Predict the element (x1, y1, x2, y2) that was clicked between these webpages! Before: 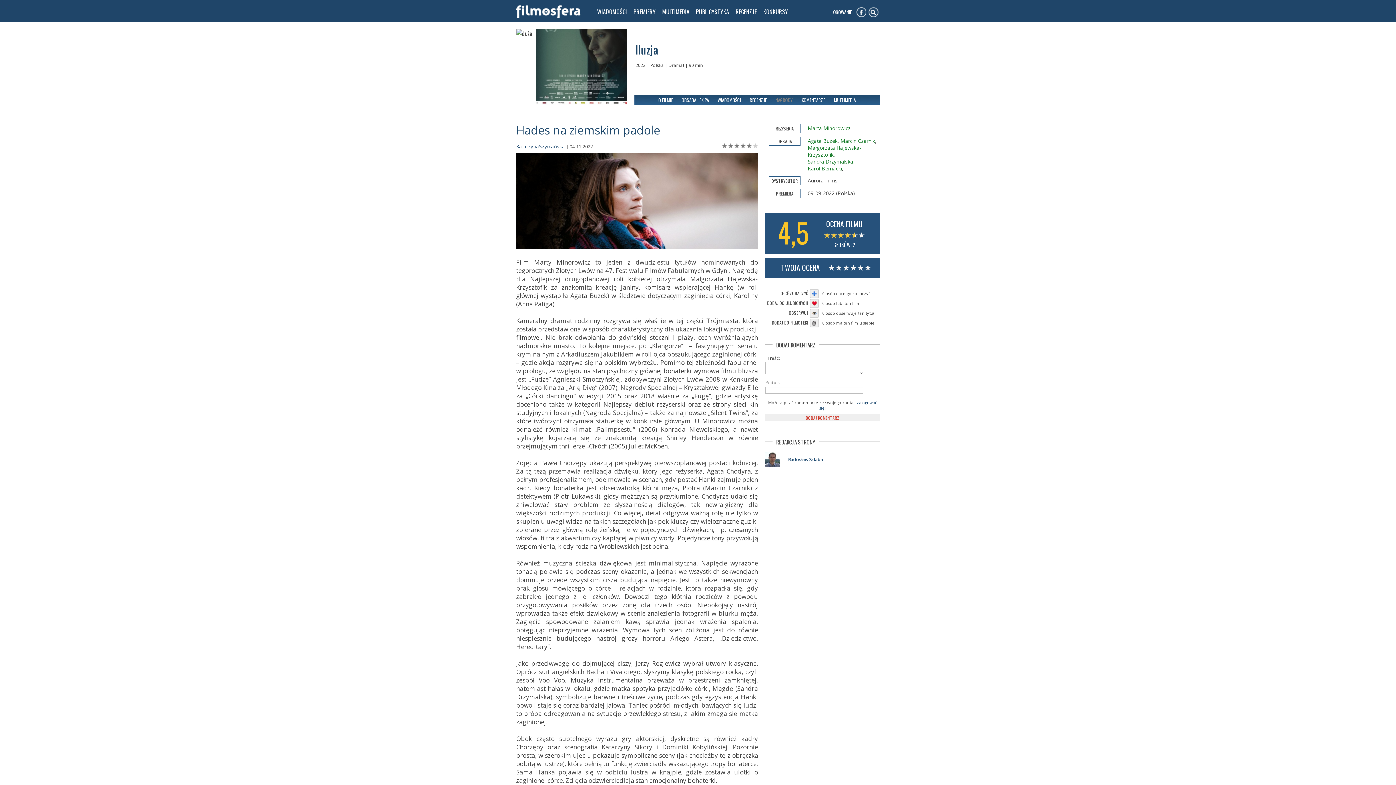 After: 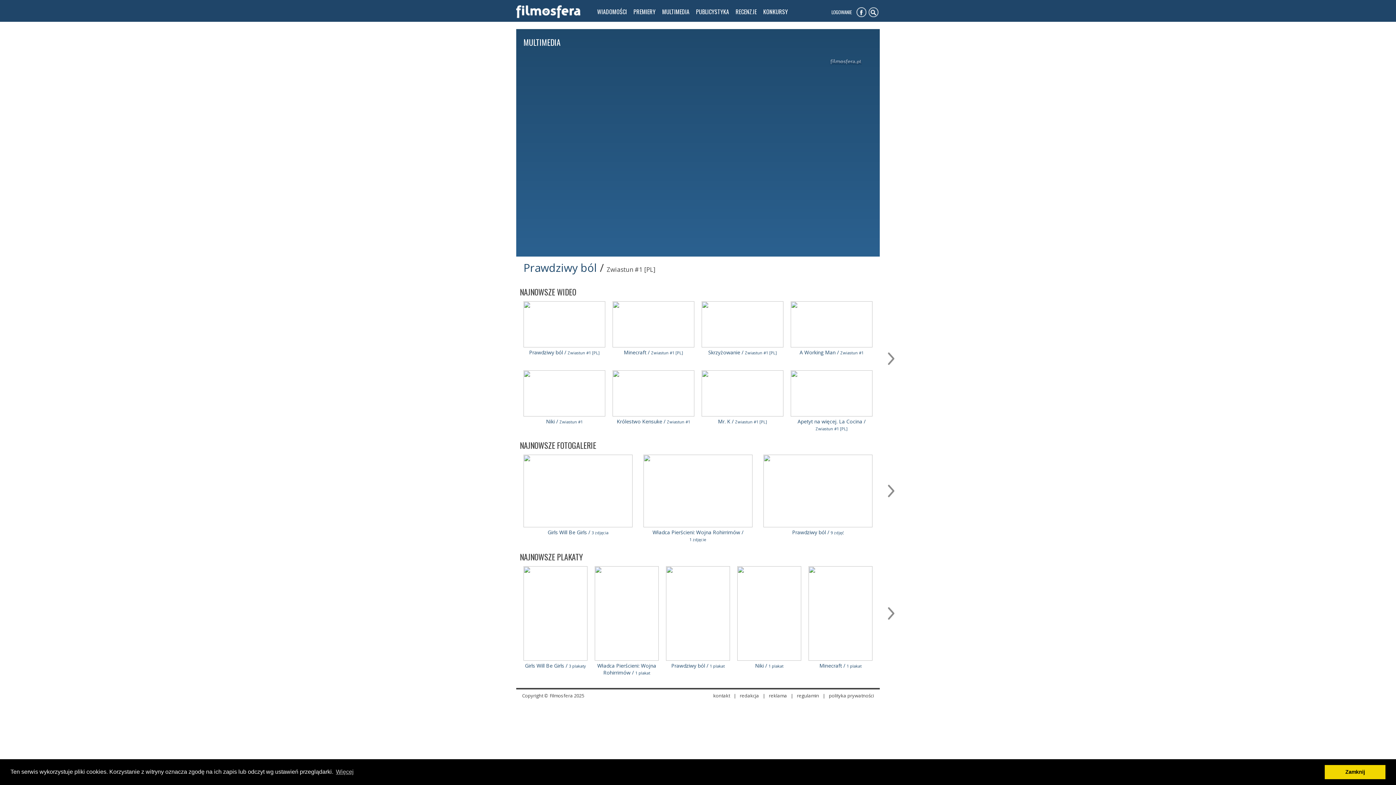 Action: bbox: (659, 0, 692, 21) label: MULTIMEDIA